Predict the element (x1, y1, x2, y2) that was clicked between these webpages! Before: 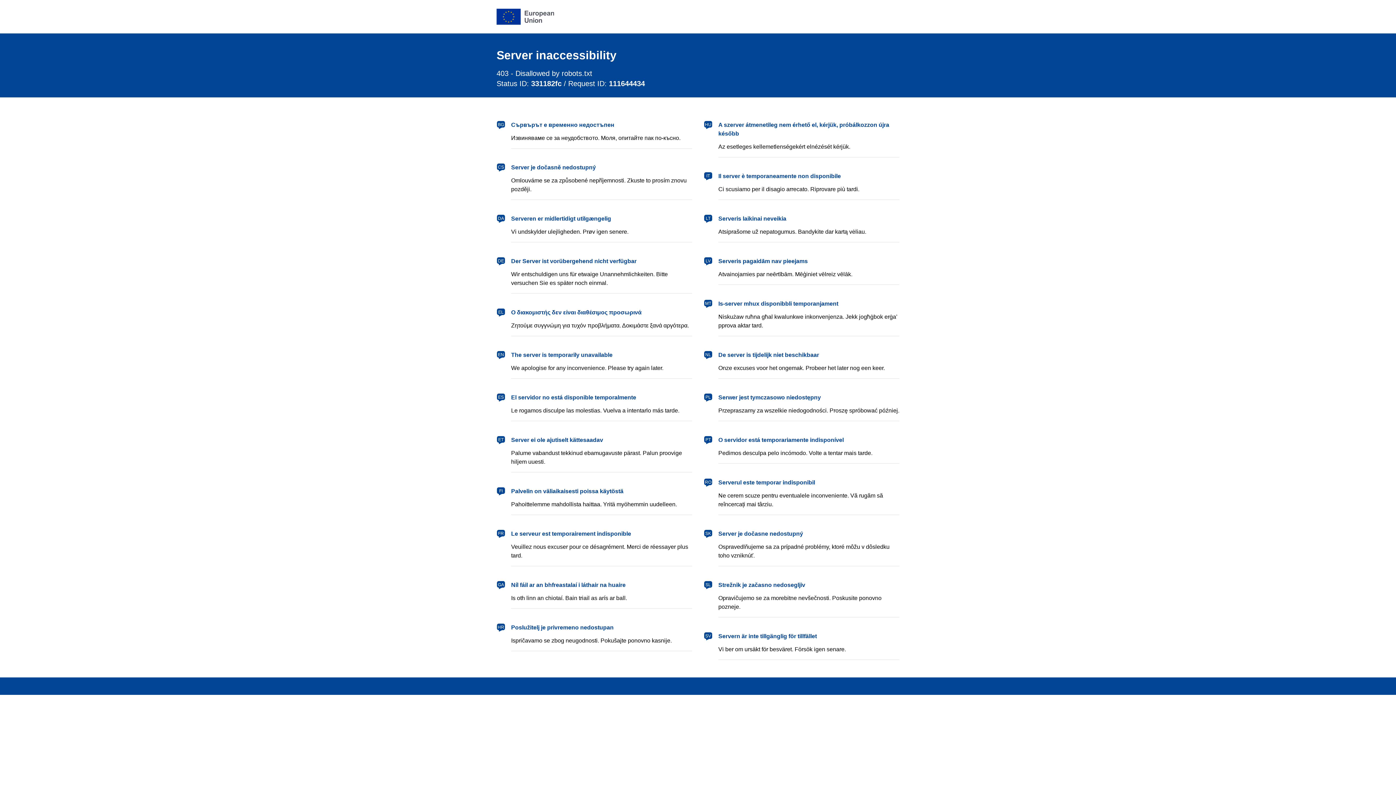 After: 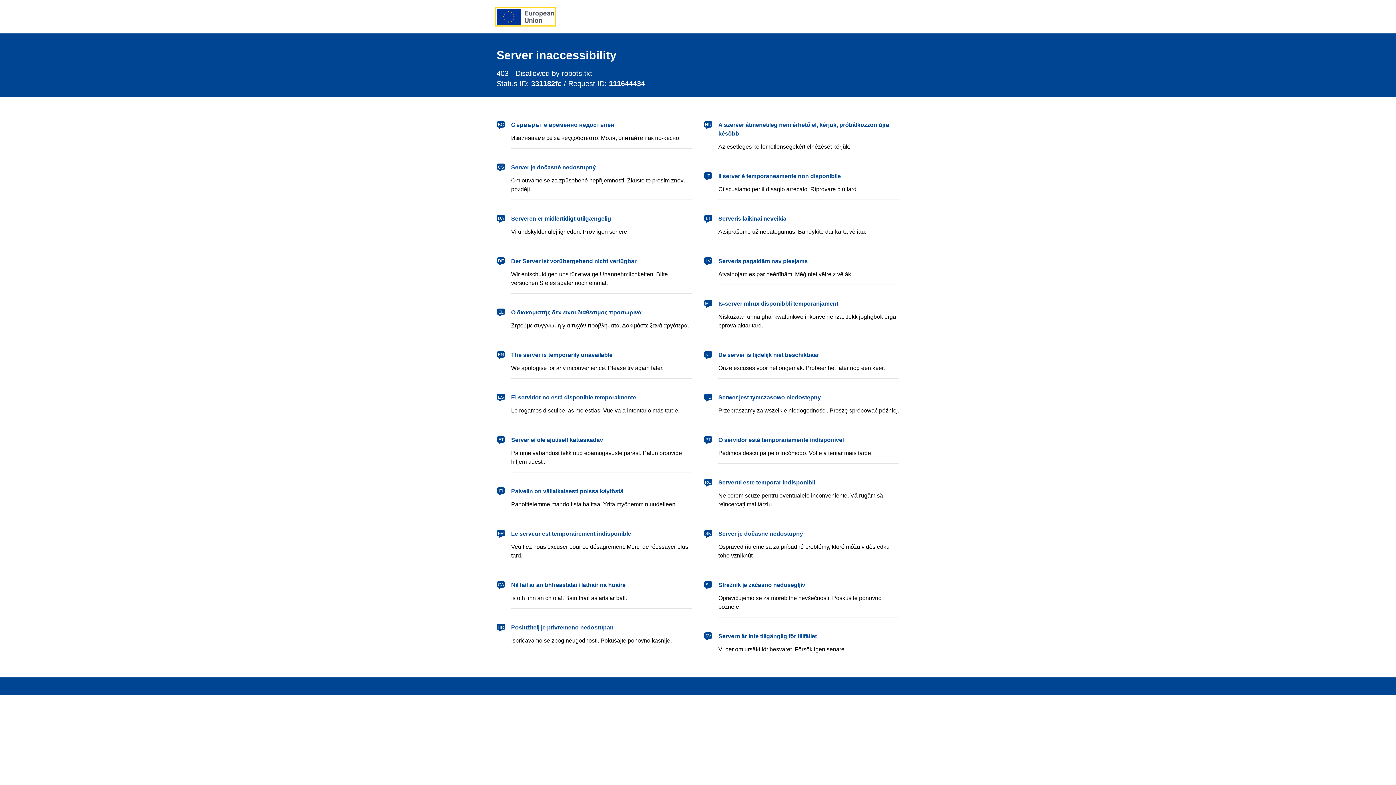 Action: label: European Union bbox: (496, 8, 554, 24)